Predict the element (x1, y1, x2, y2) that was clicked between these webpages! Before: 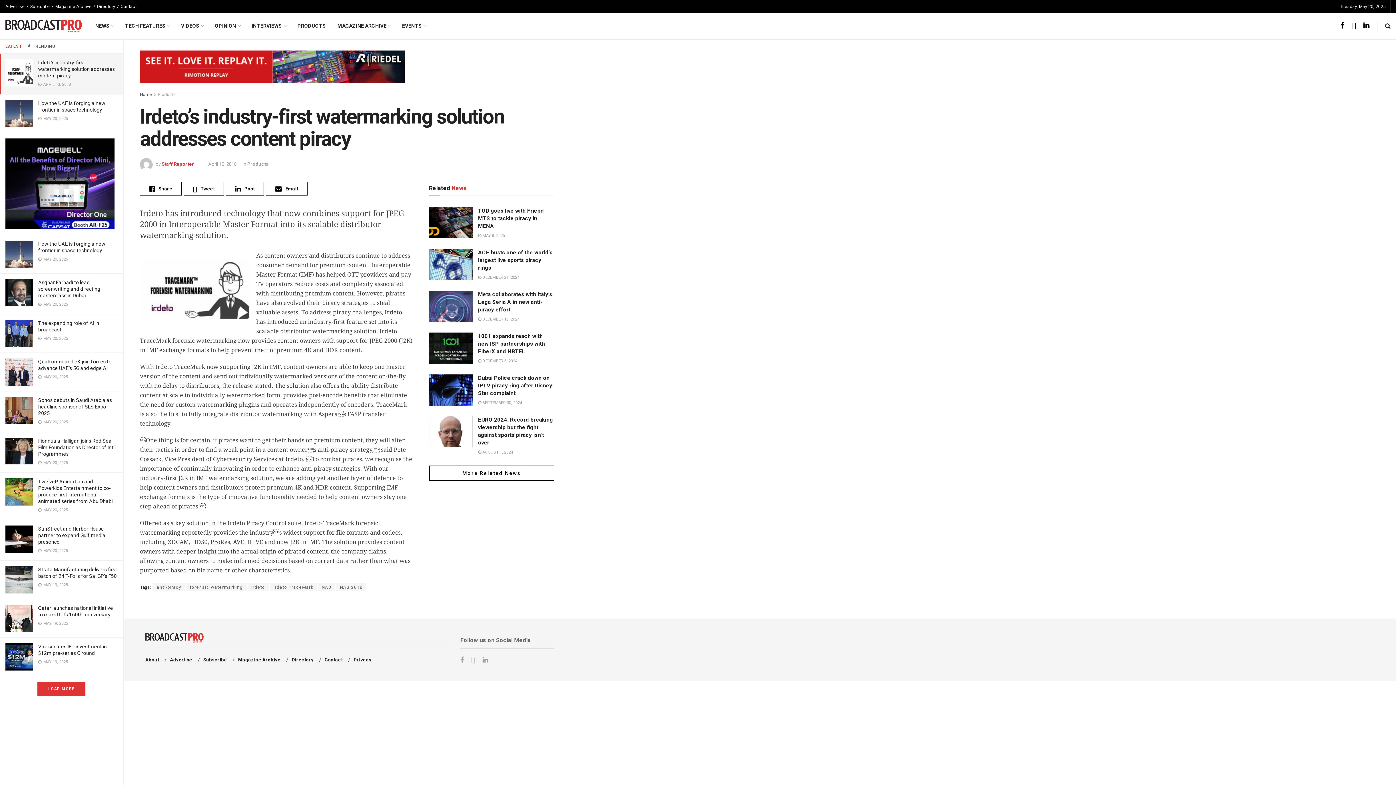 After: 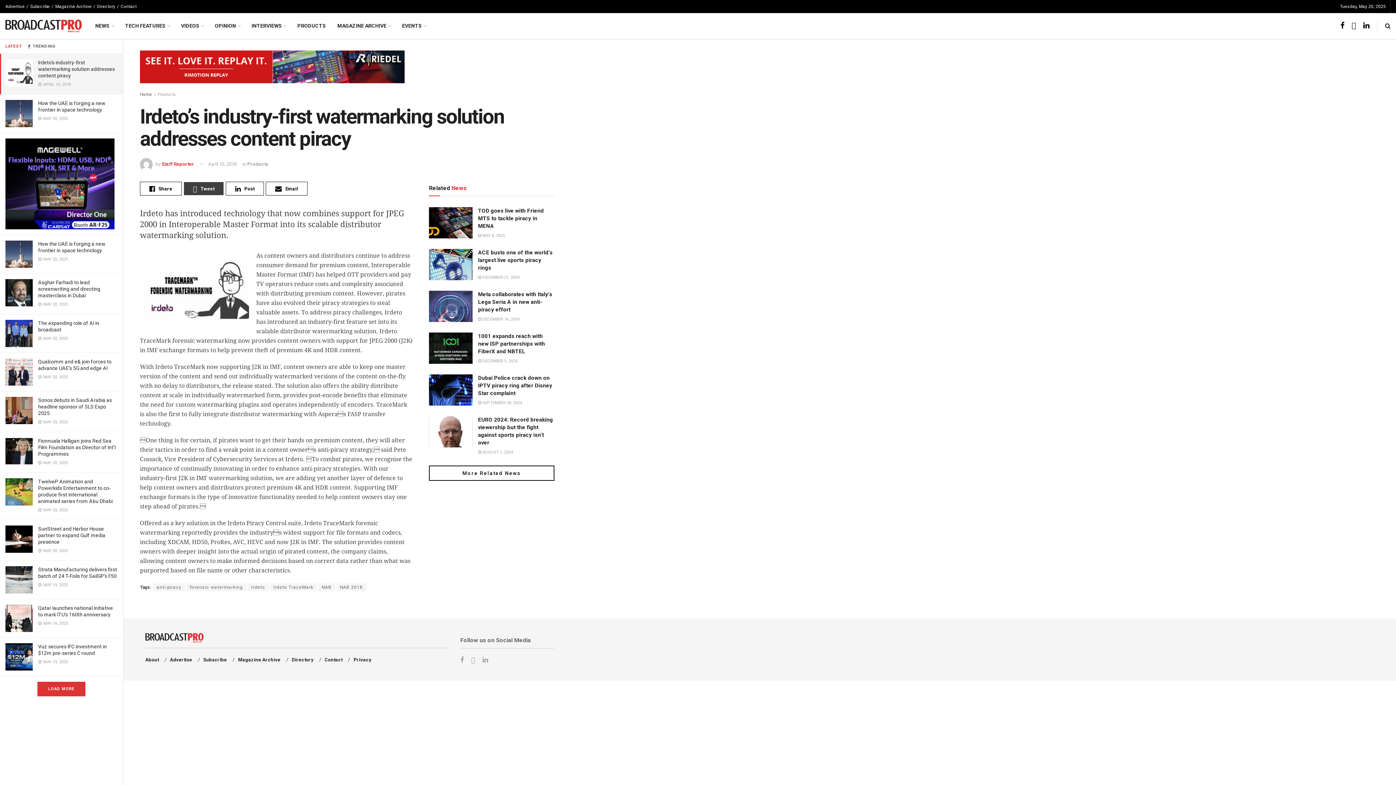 Action: label: Tweet bbox: (183, 181, 224, 195)